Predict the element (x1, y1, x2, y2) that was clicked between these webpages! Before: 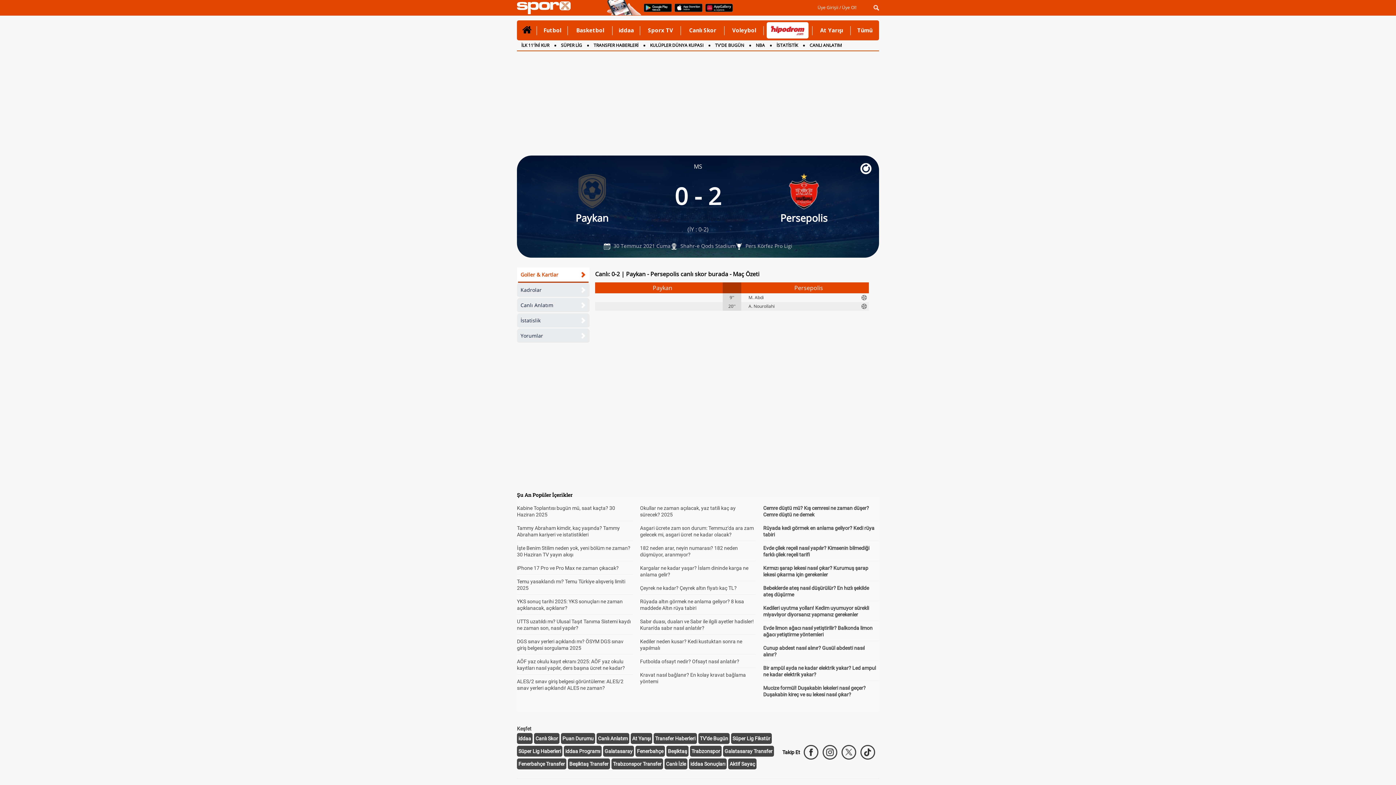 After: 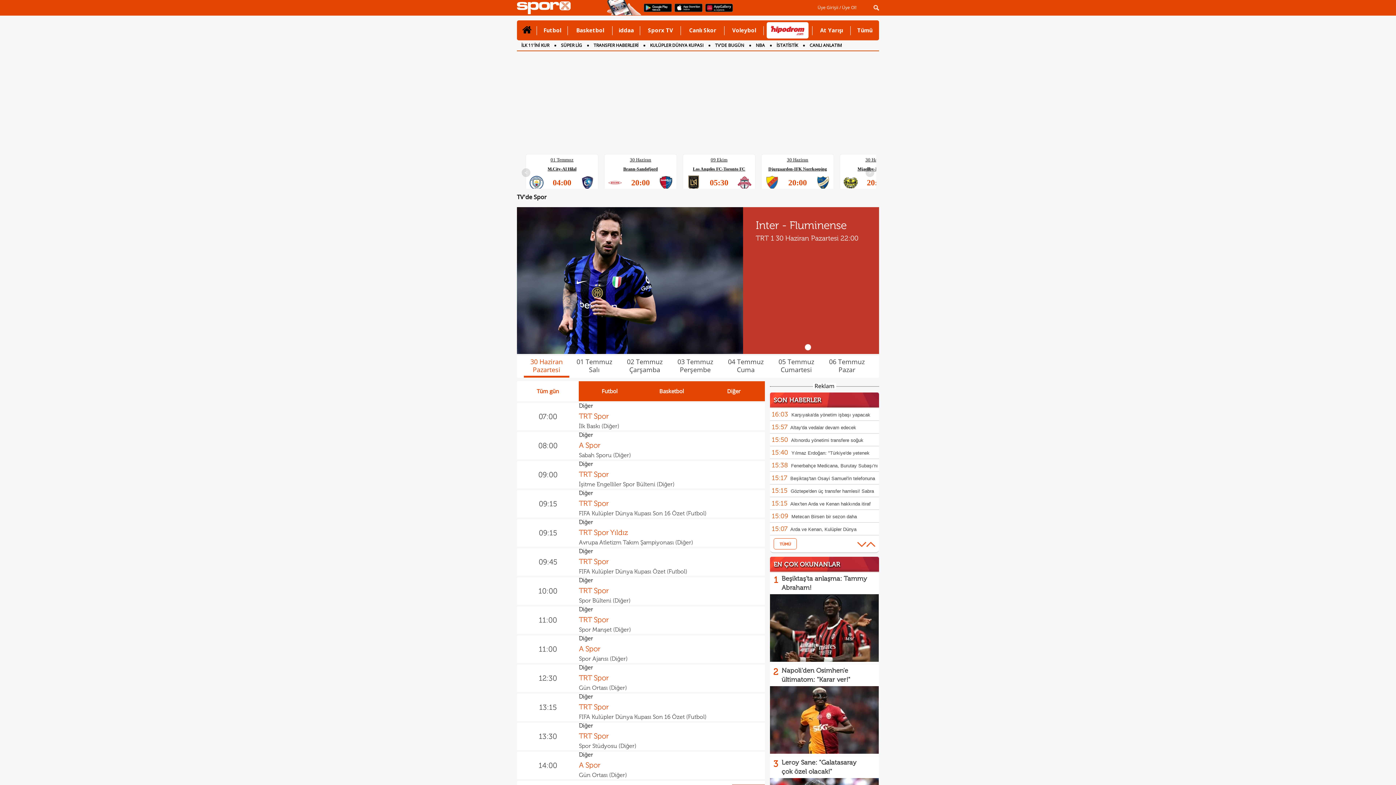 Action: label: TV'DE BUGÜN bbox: (715, 42, 744, 48)